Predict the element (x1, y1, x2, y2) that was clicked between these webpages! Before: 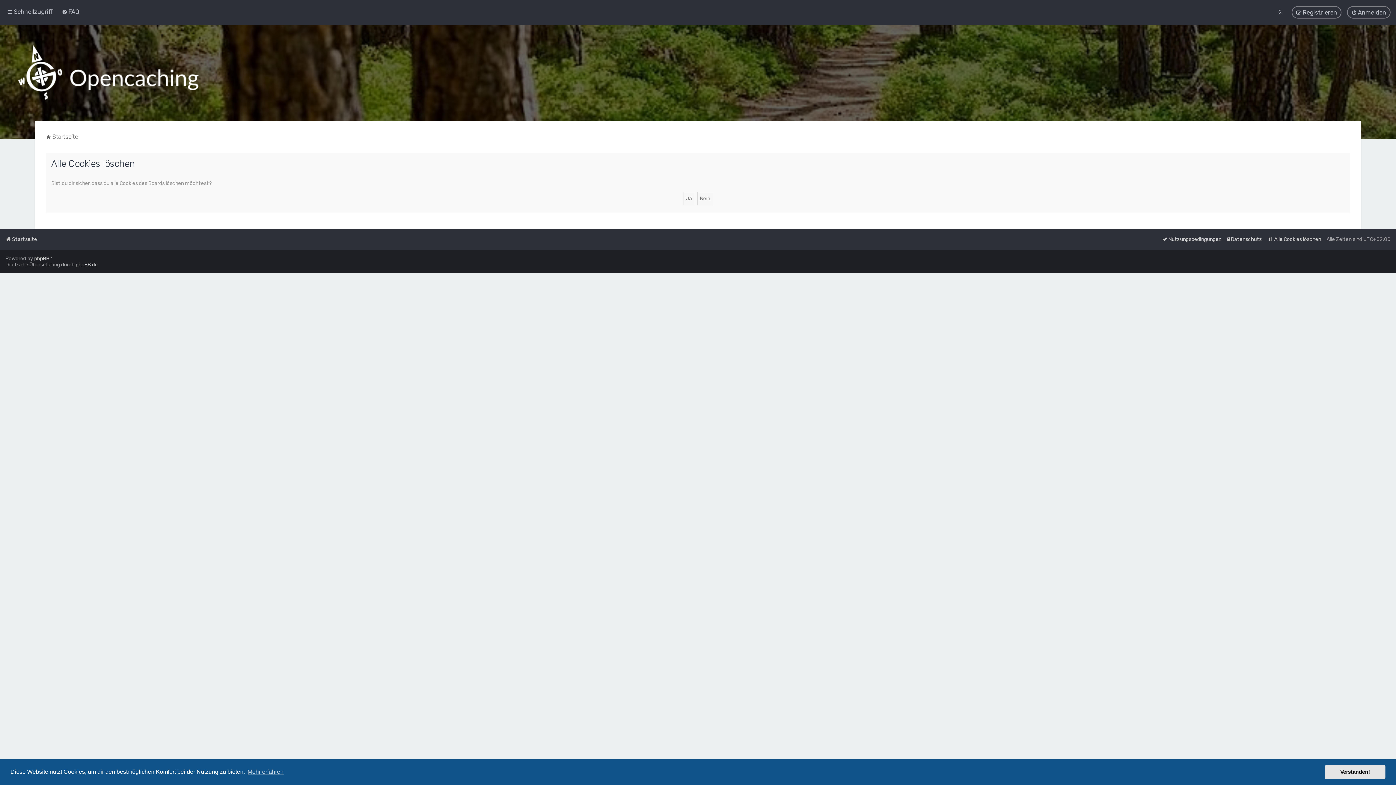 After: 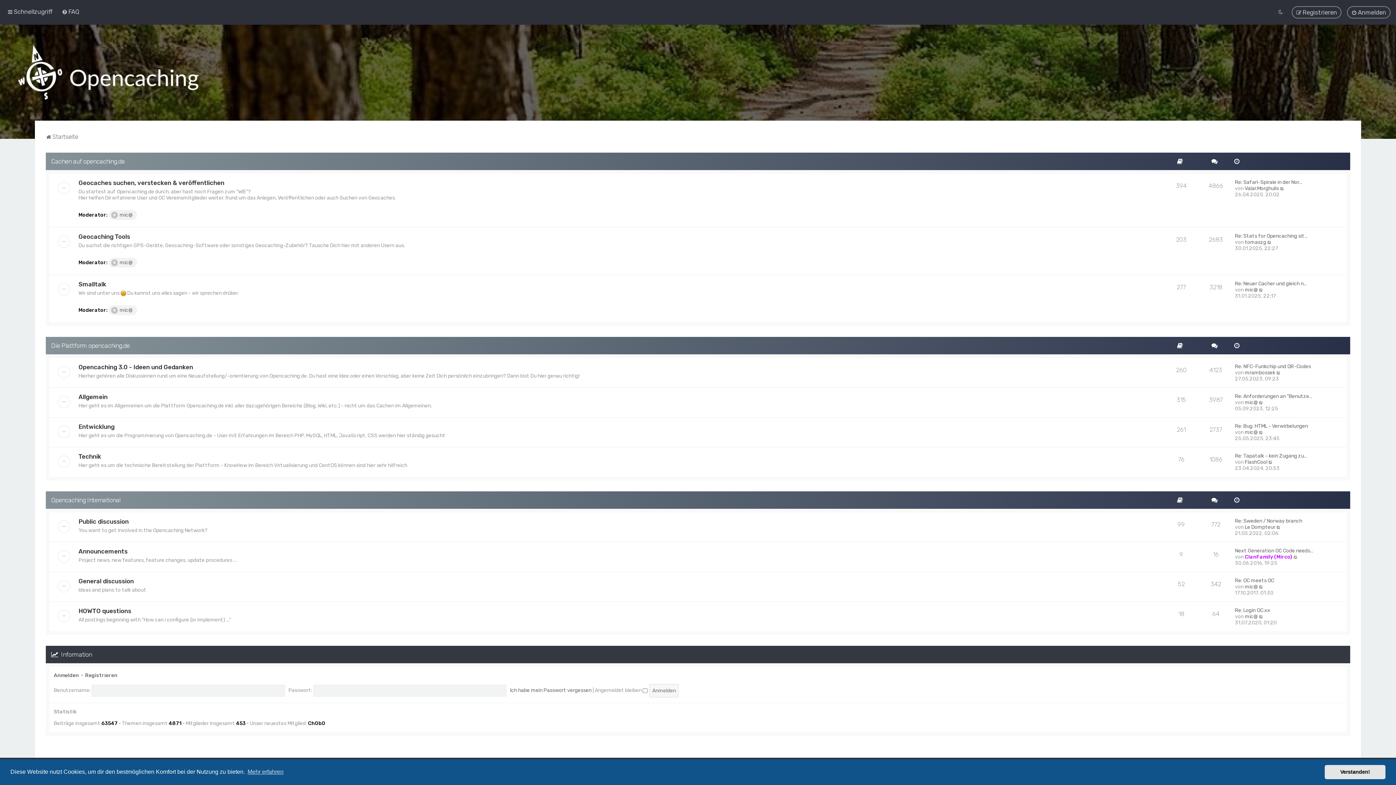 Action: label: Startseite bbox: (45, 131, 78, 141)